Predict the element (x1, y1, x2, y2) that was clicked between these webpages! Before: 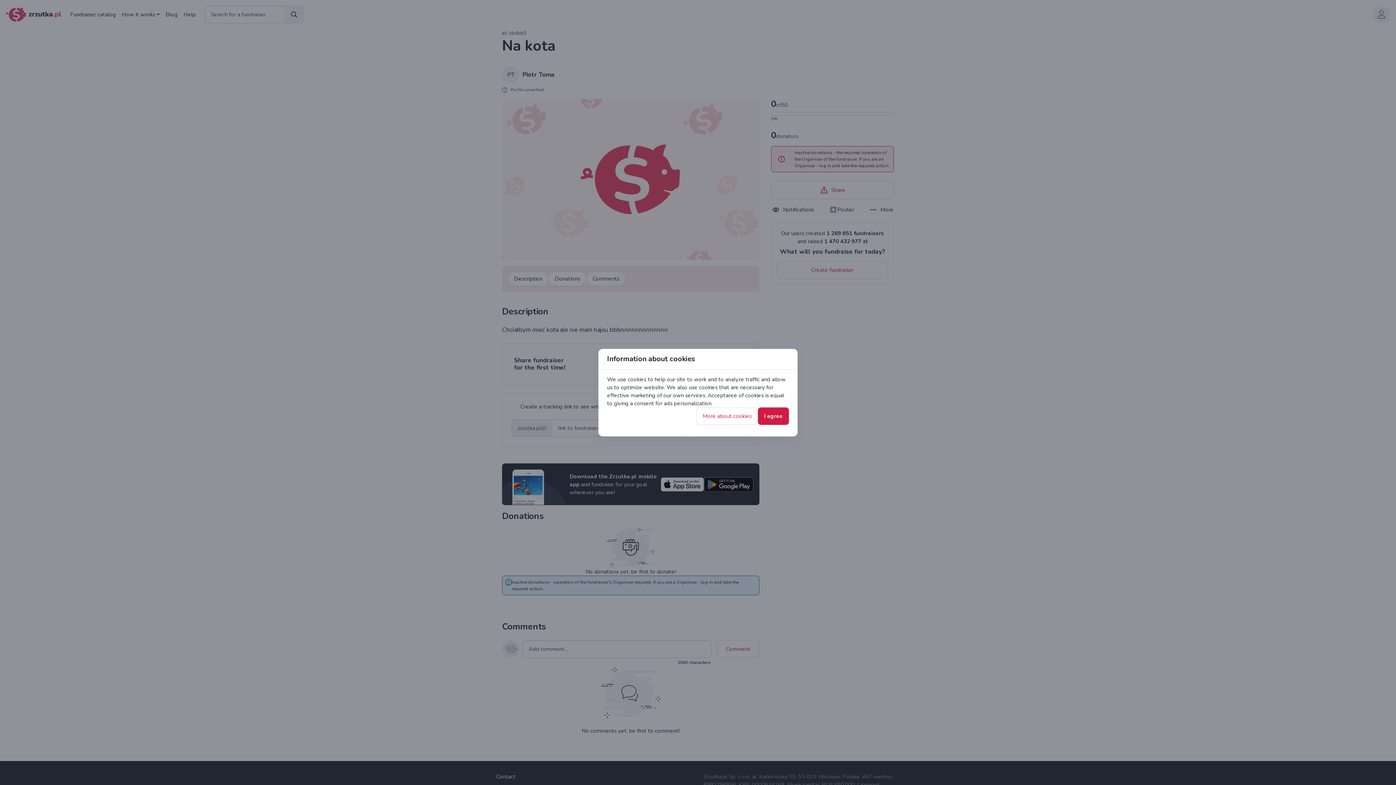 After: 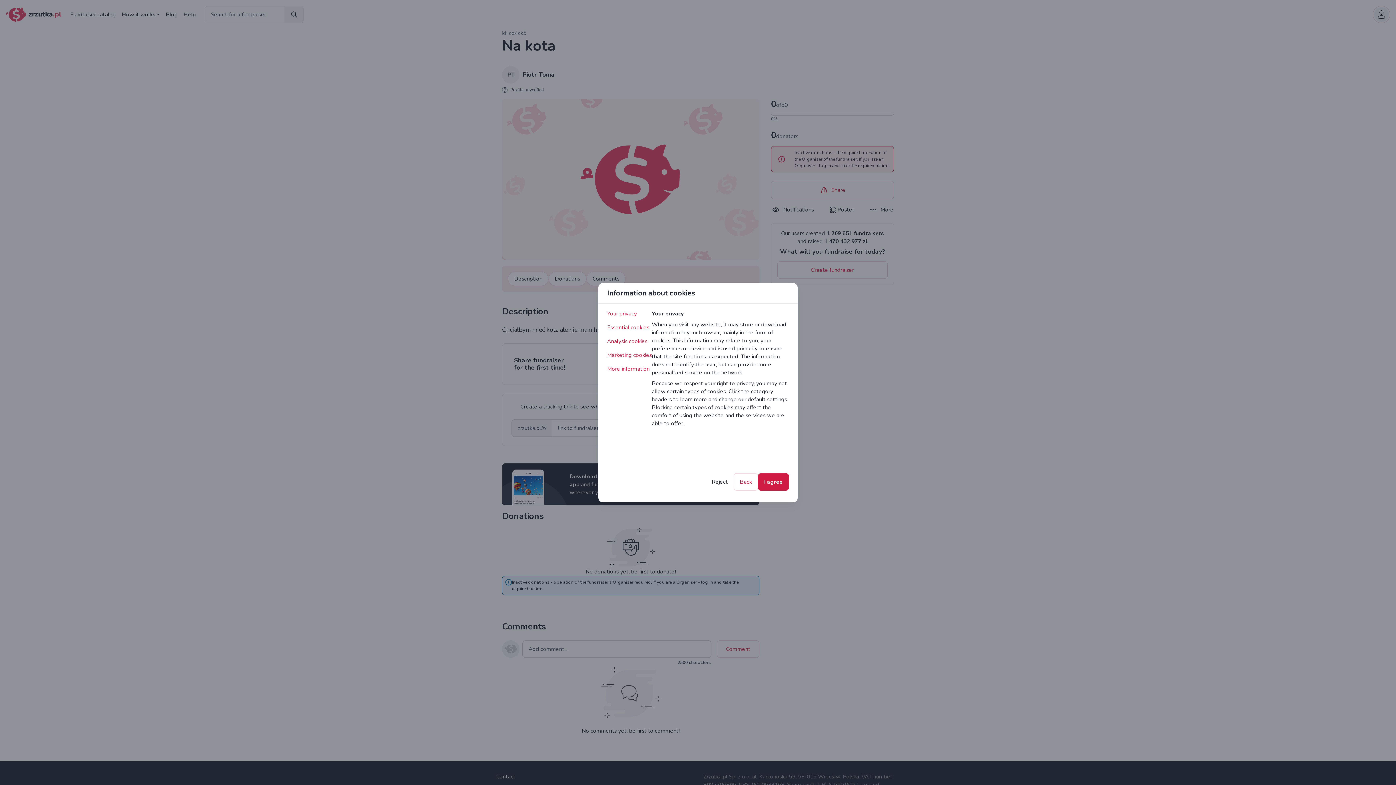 Action: label: More about cookies bbox: (696, 406, 758, 424)